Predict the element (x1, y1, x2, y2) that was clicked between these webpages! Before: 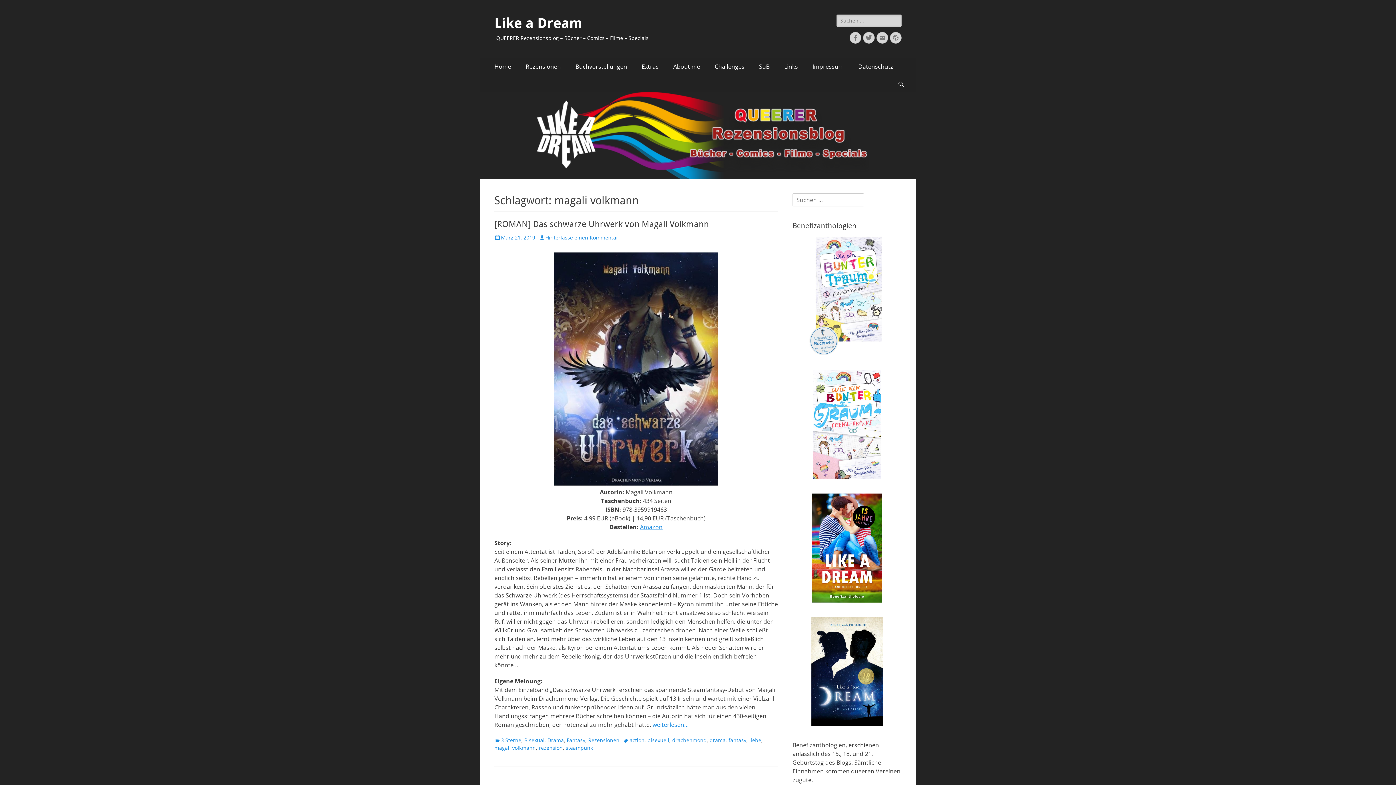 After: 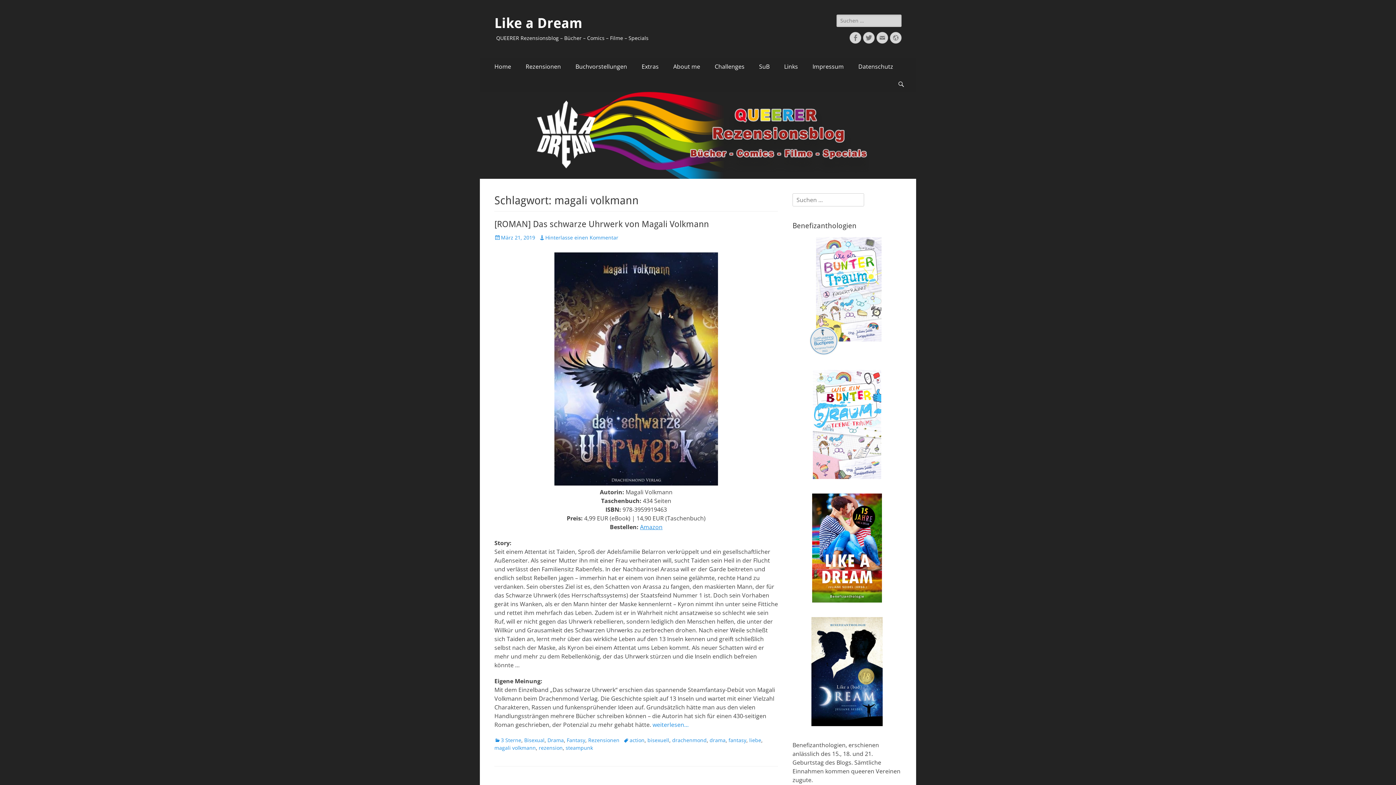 Action: bbox: (792, 617, 901, 726)